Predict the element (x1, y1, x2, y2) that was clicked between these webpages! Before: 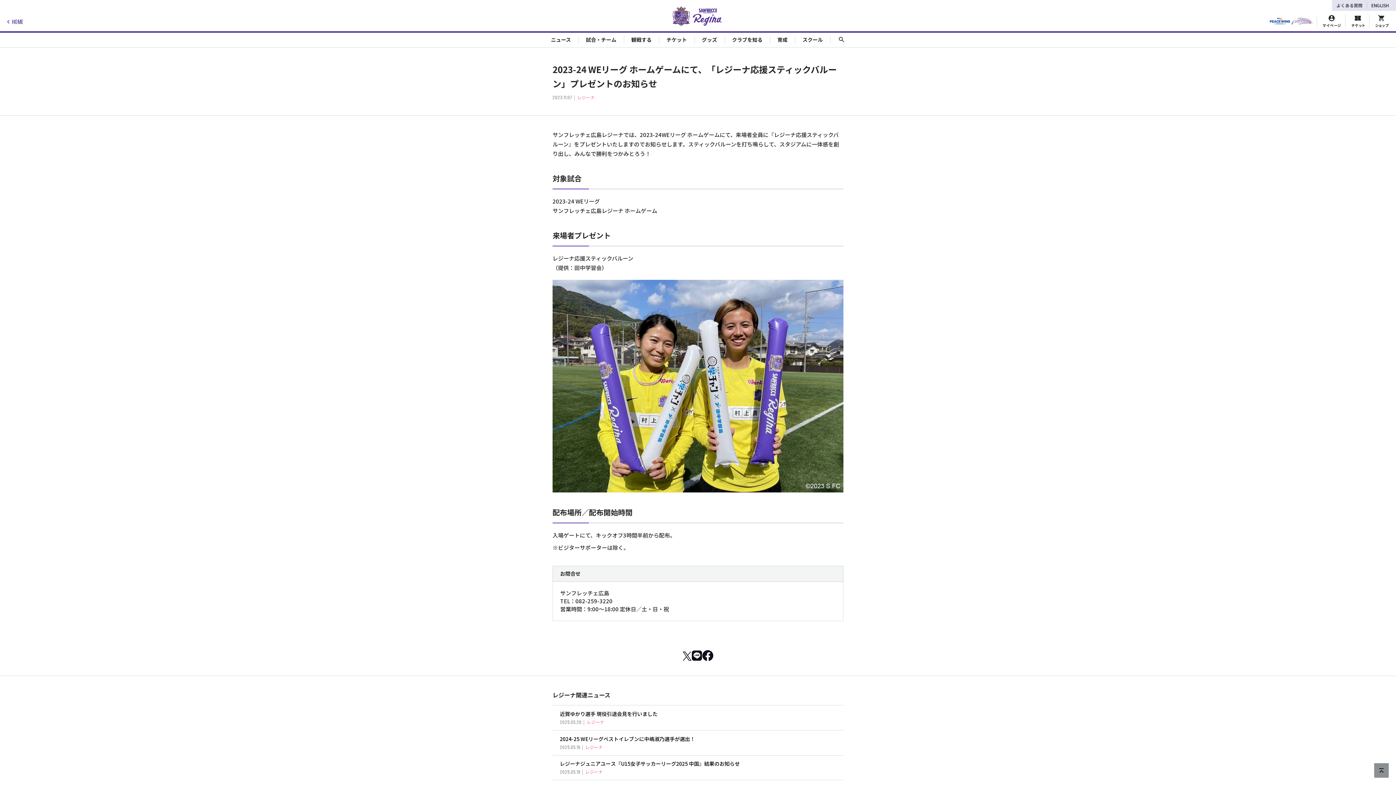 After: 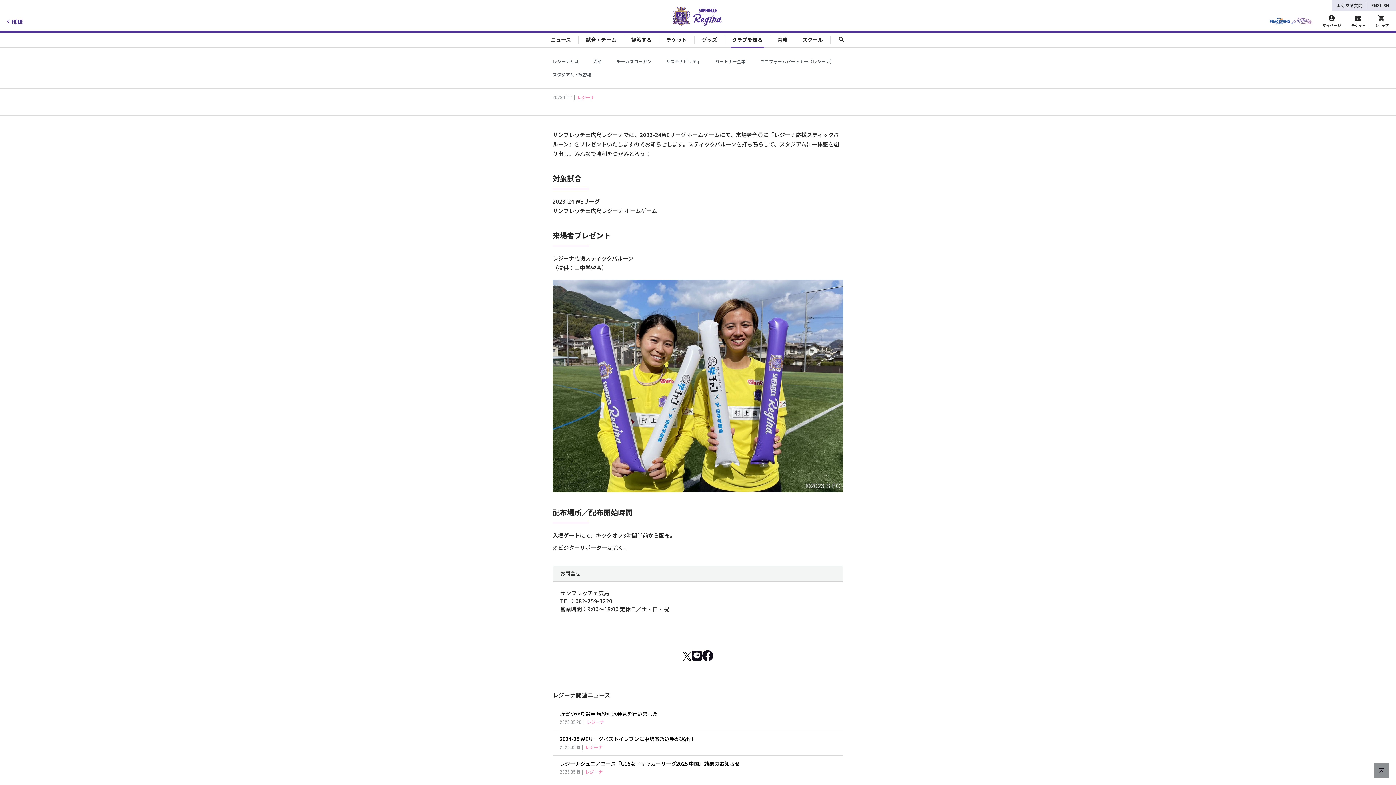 Action: label: Toggle collapse content bbox: (724, 32, 770, 47)